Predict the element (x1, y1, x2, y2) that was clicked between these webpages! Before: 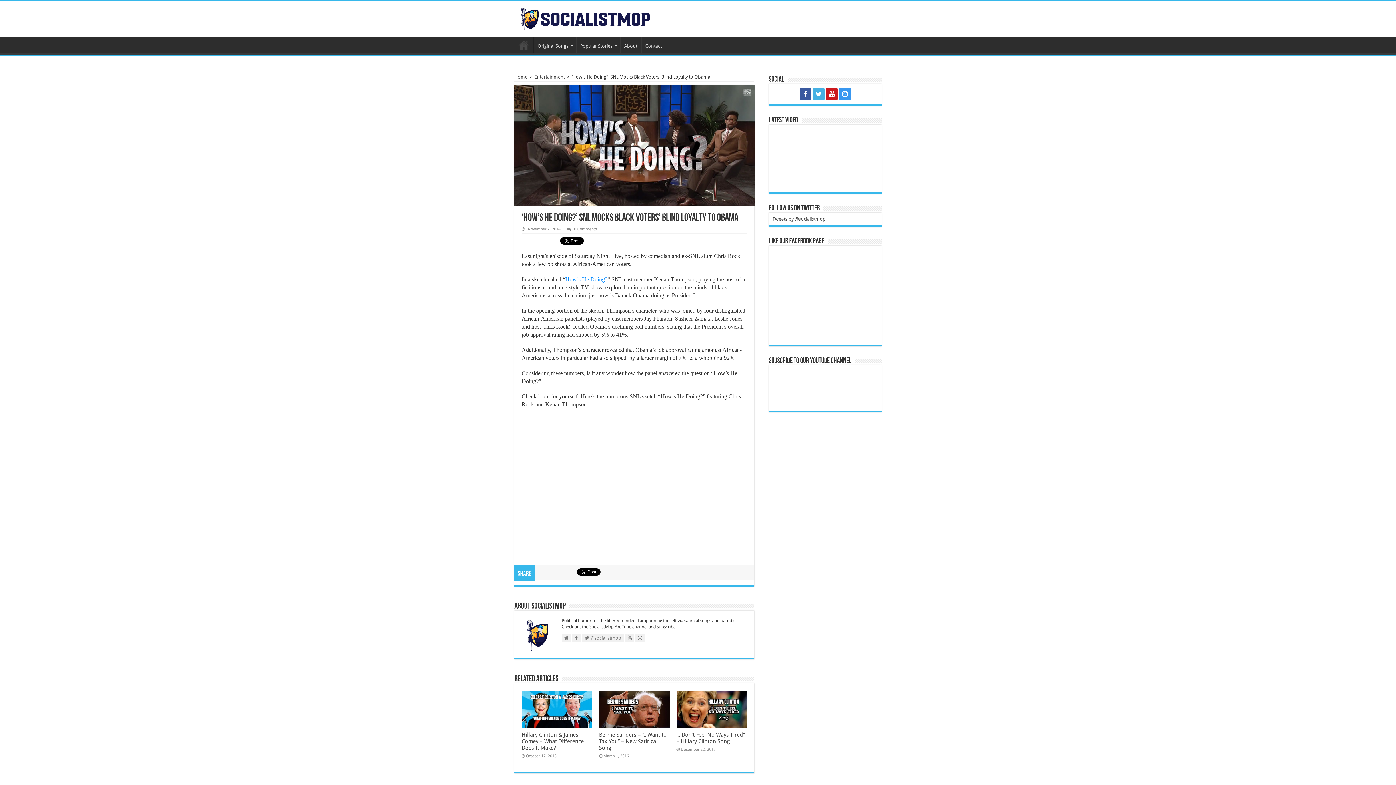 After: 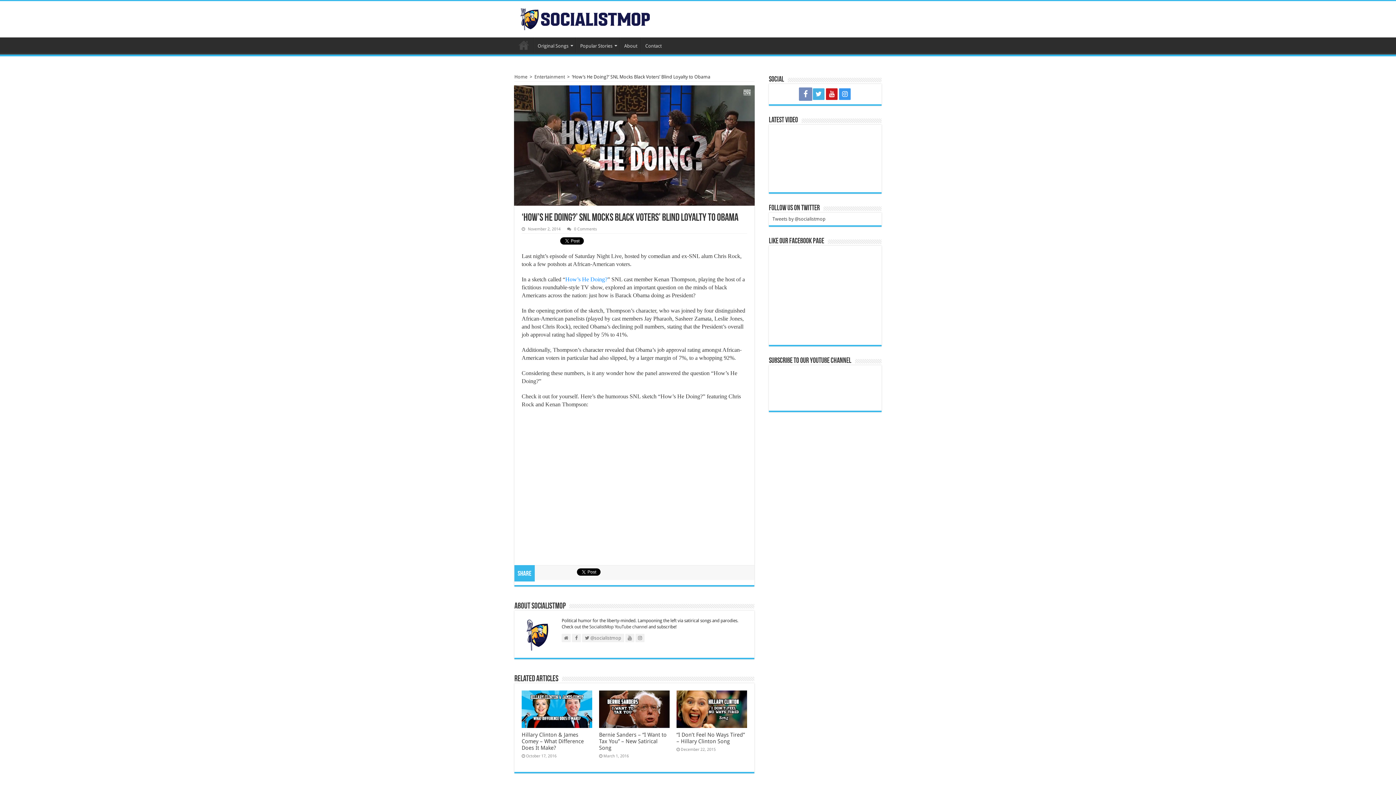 Action: bbox: (800, 88, 811, 99)